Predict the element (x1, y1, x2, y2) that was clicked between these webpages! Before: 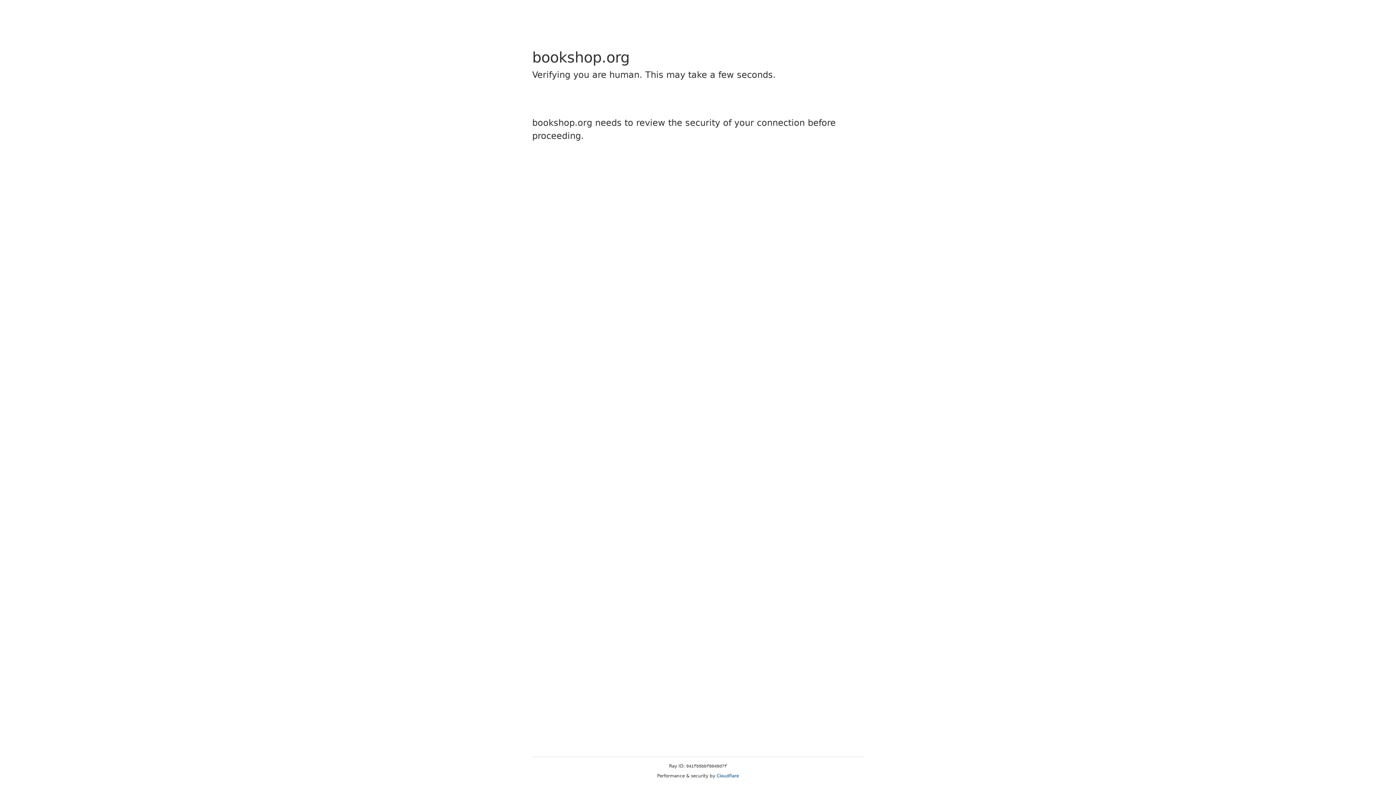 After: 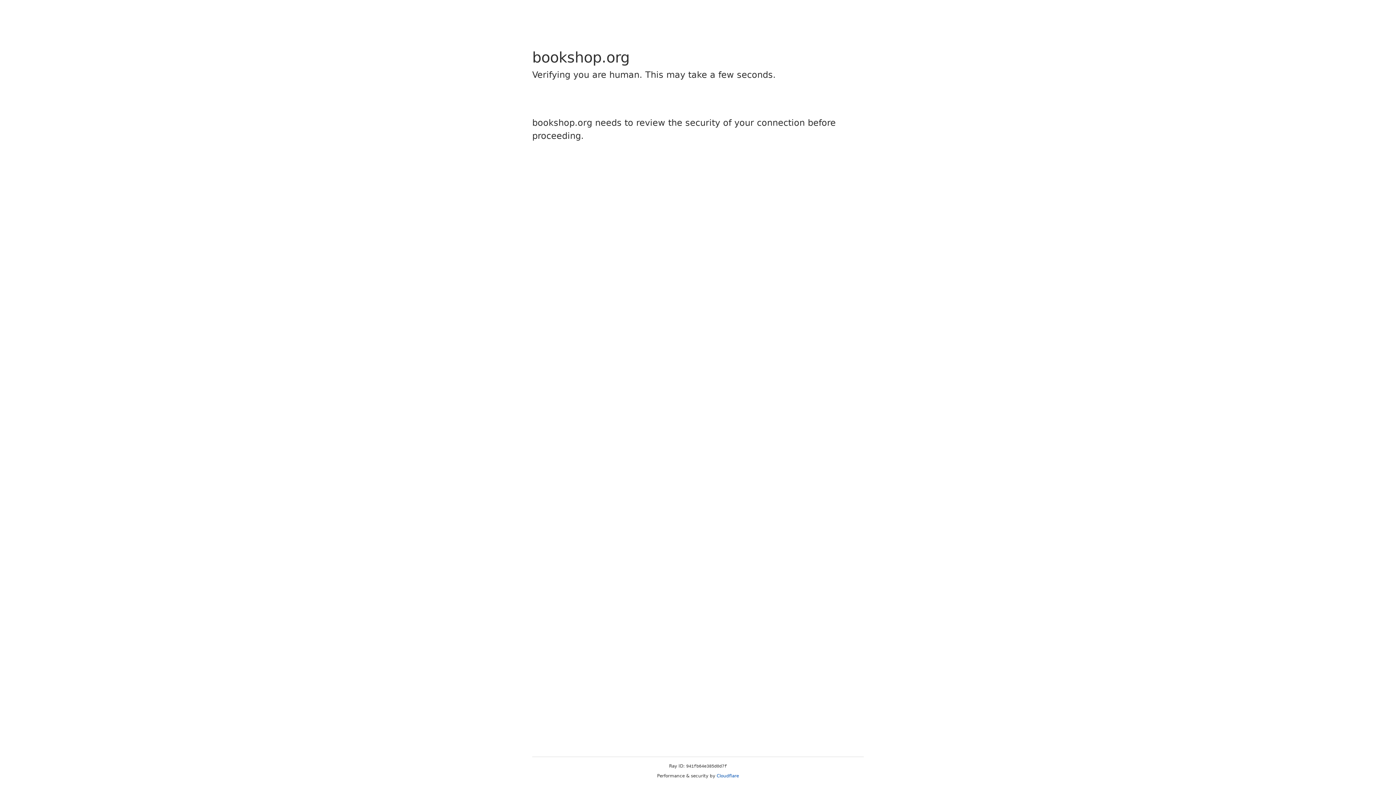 Action: bbox: (716, 773, 739, 778) label: Cloudflare